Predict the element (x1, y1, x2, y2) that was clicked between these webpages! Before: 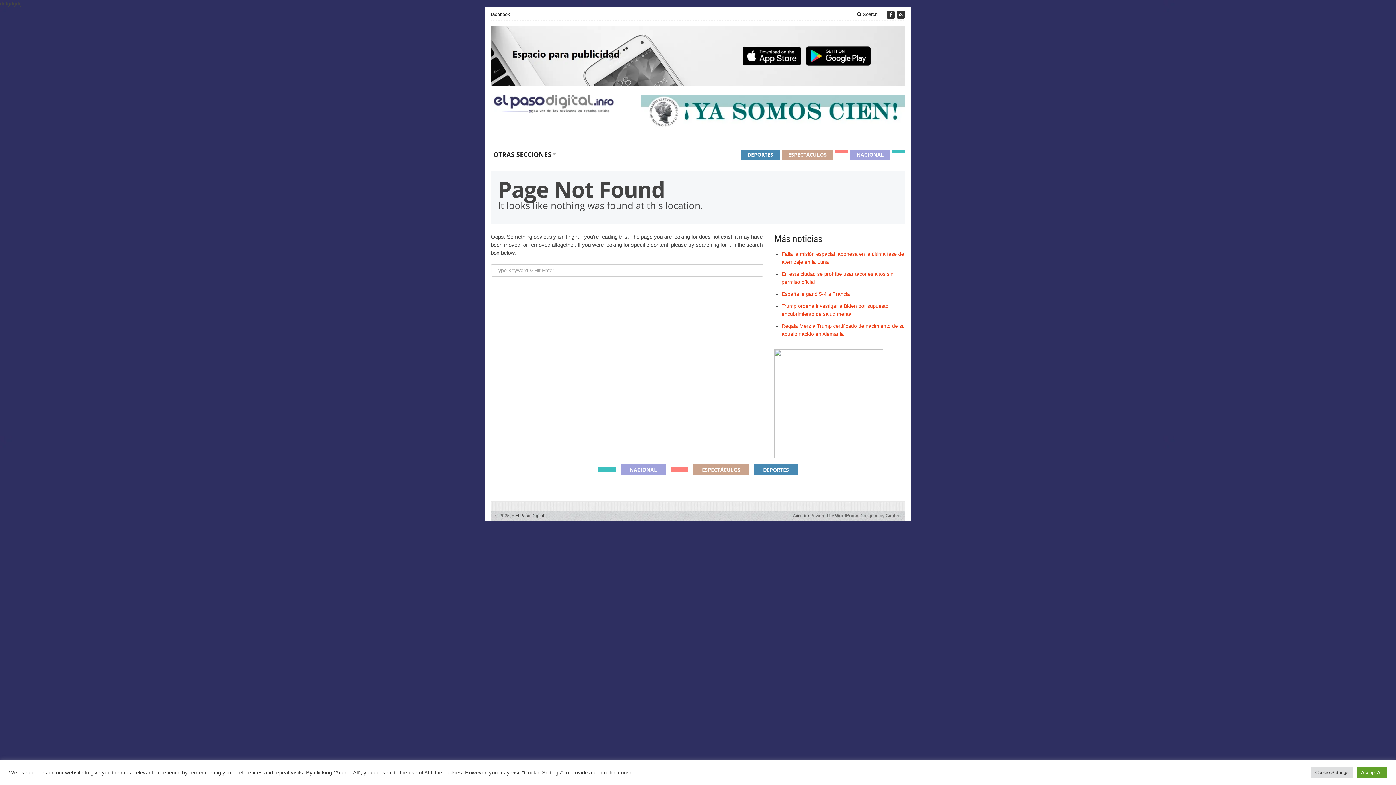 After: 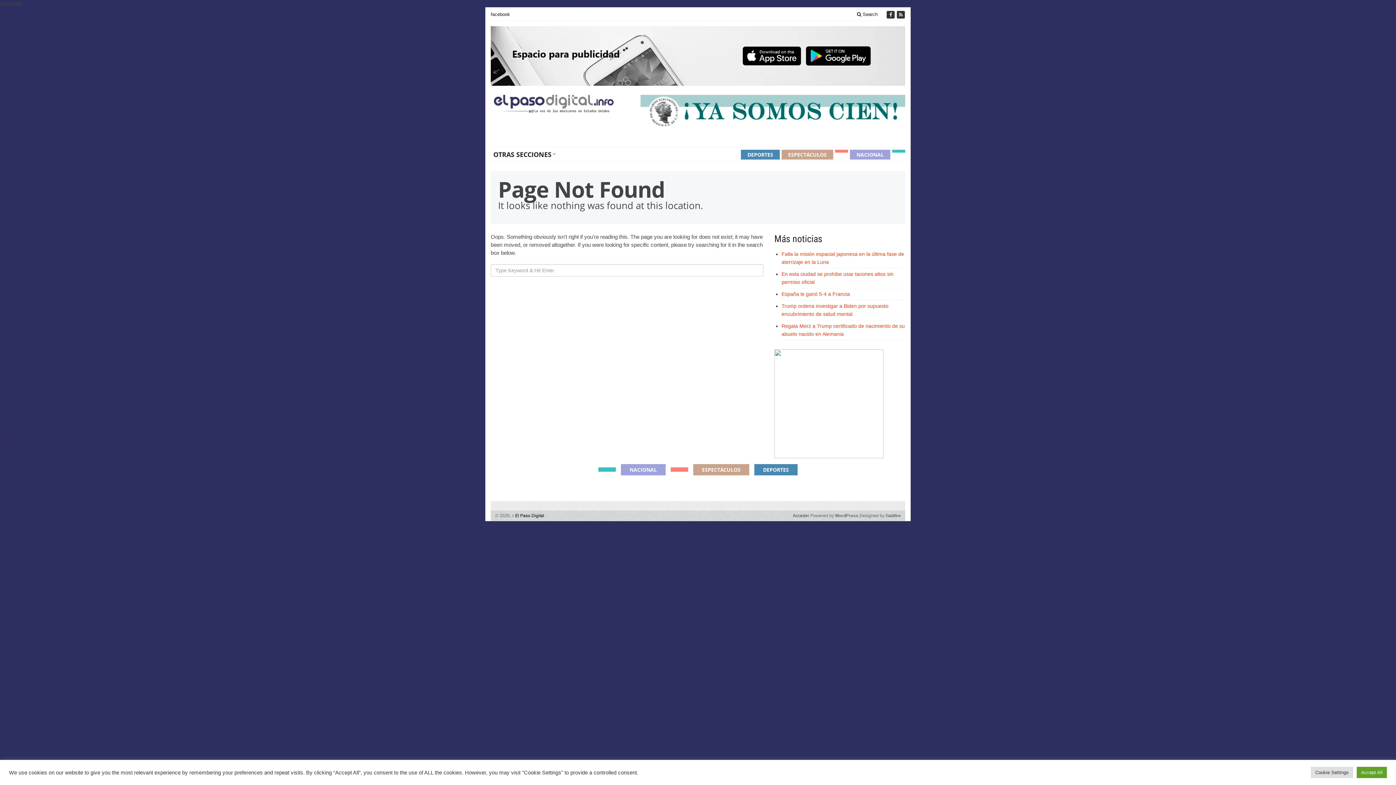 Action: bbox: (512, 513, 544, 518) label: ↑ El Paso Digital